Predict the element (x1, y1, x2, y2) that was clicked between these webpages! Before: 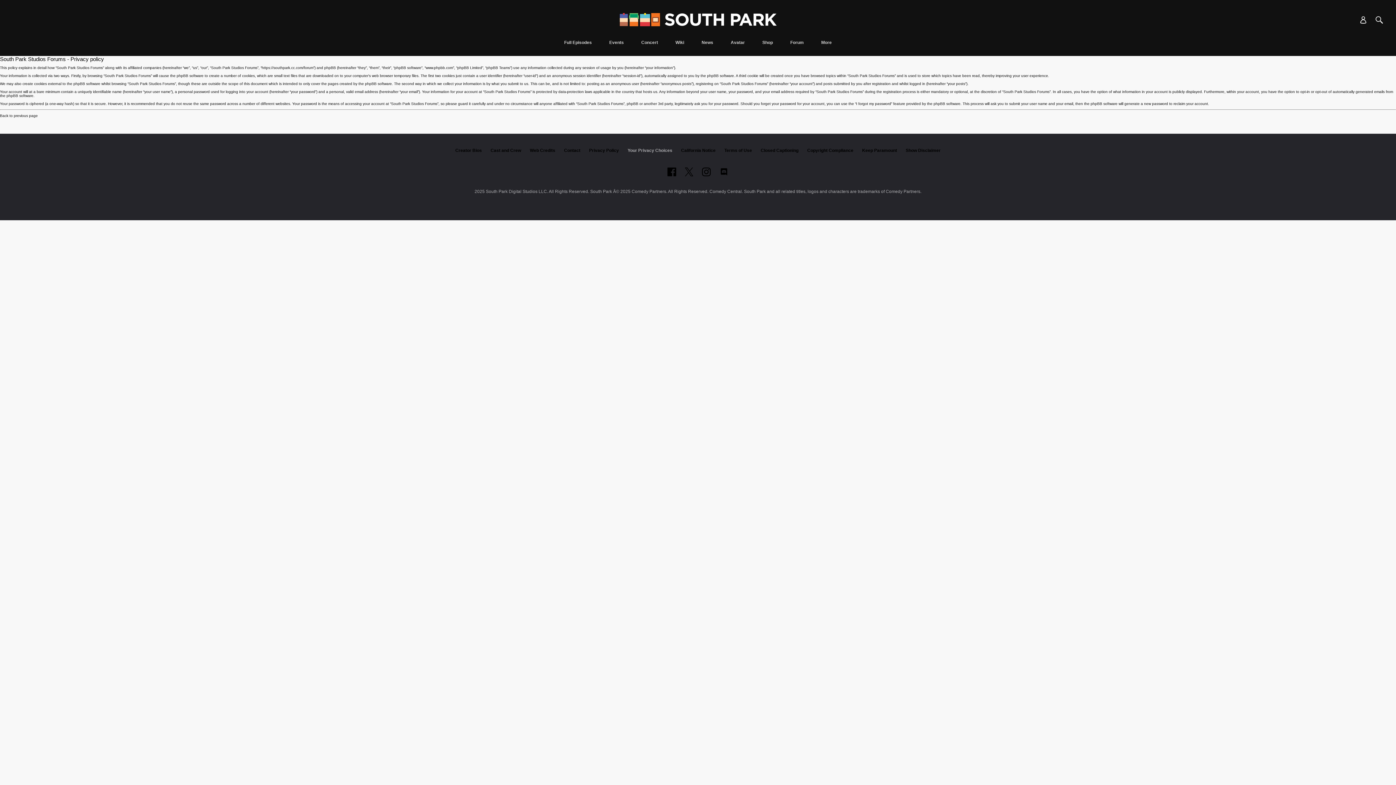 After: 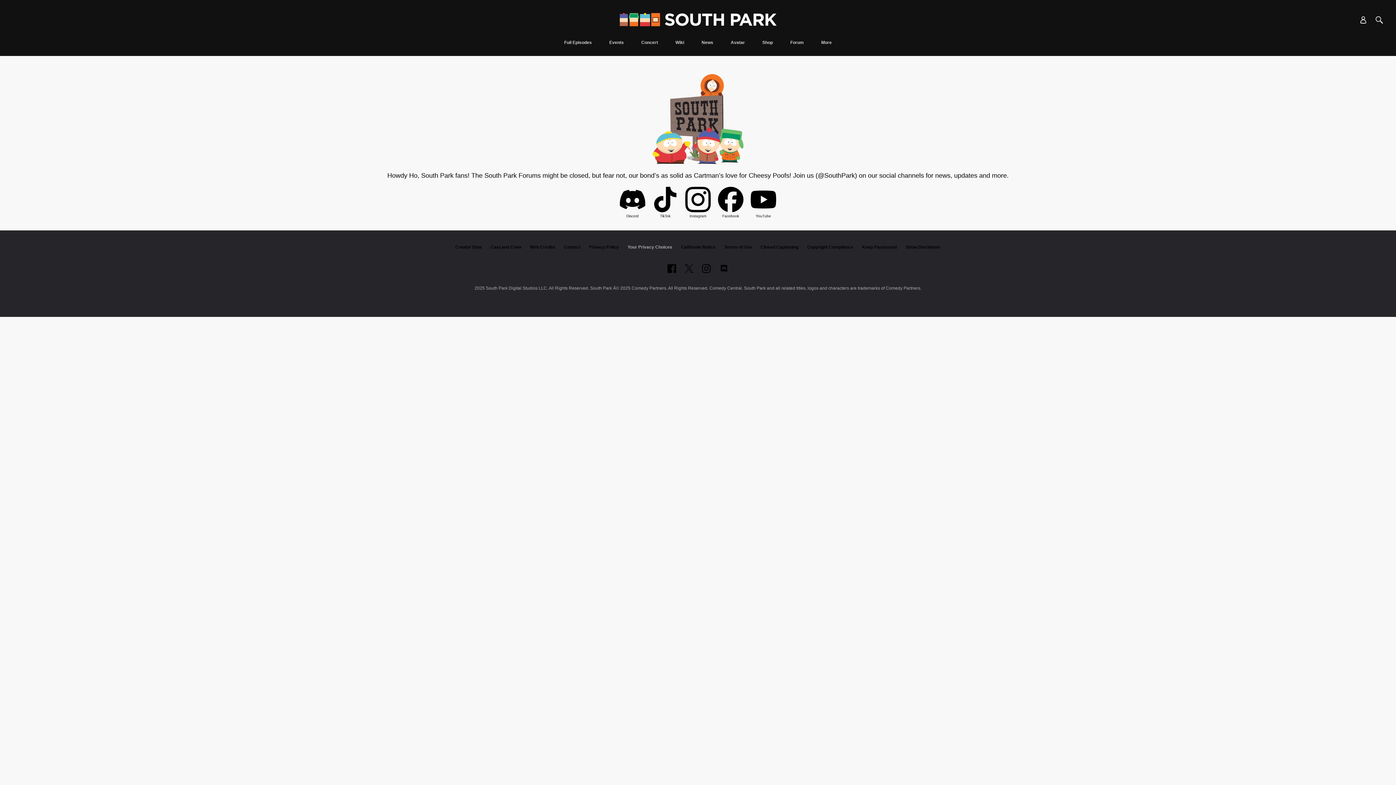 Action: bbox: (786, 40, 808, 56) label: Forum